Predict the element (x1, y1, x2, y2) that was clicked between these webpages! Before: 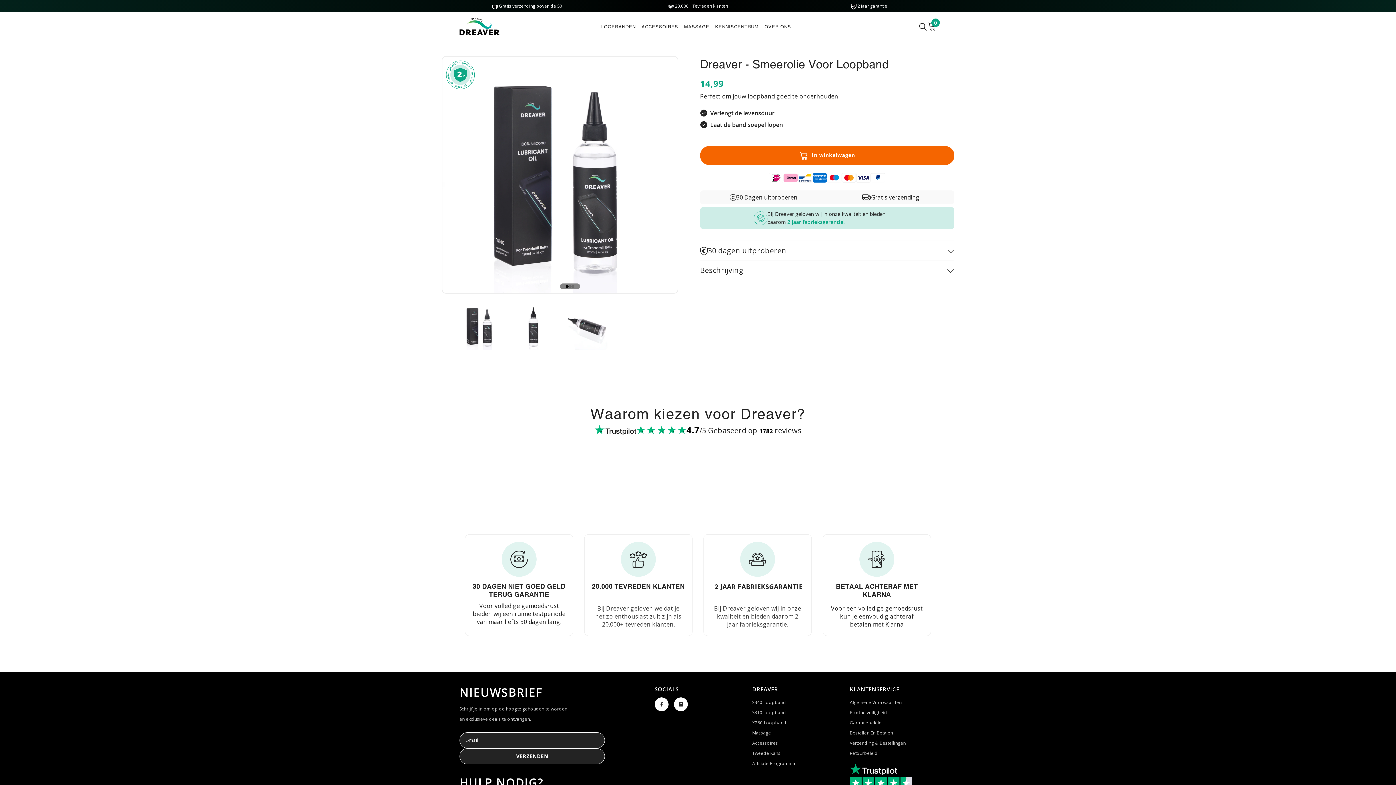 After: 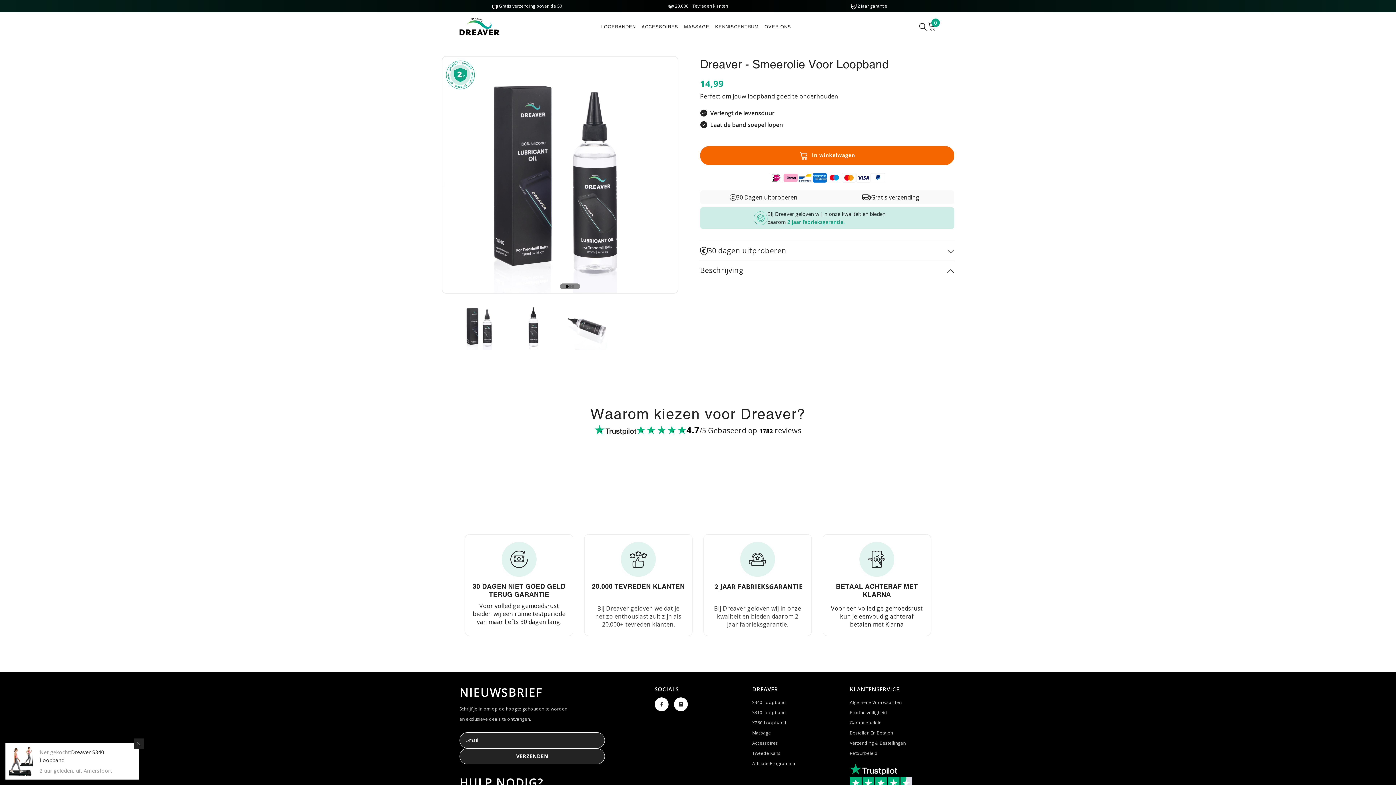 Action: bbox: (700, 261, 954, 280) label: Beschrijving